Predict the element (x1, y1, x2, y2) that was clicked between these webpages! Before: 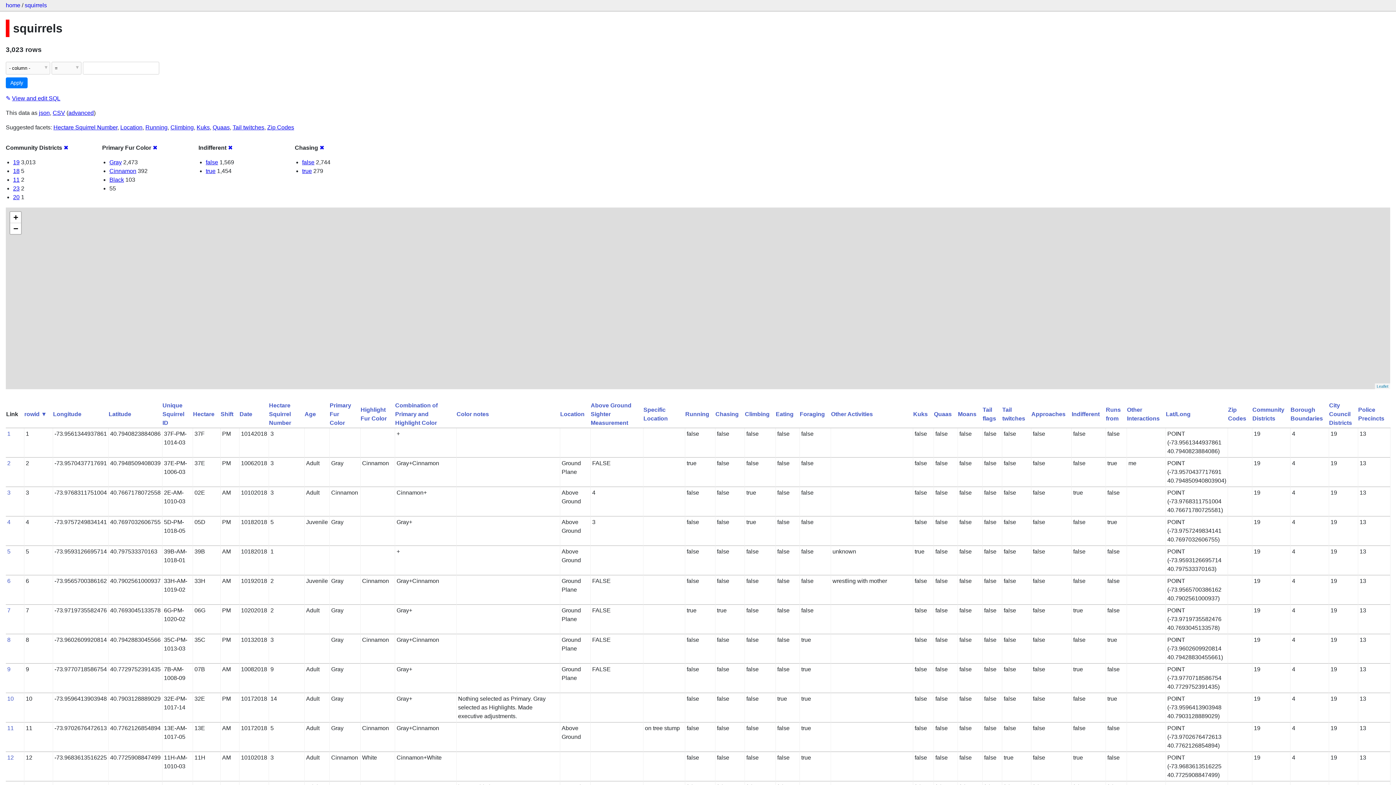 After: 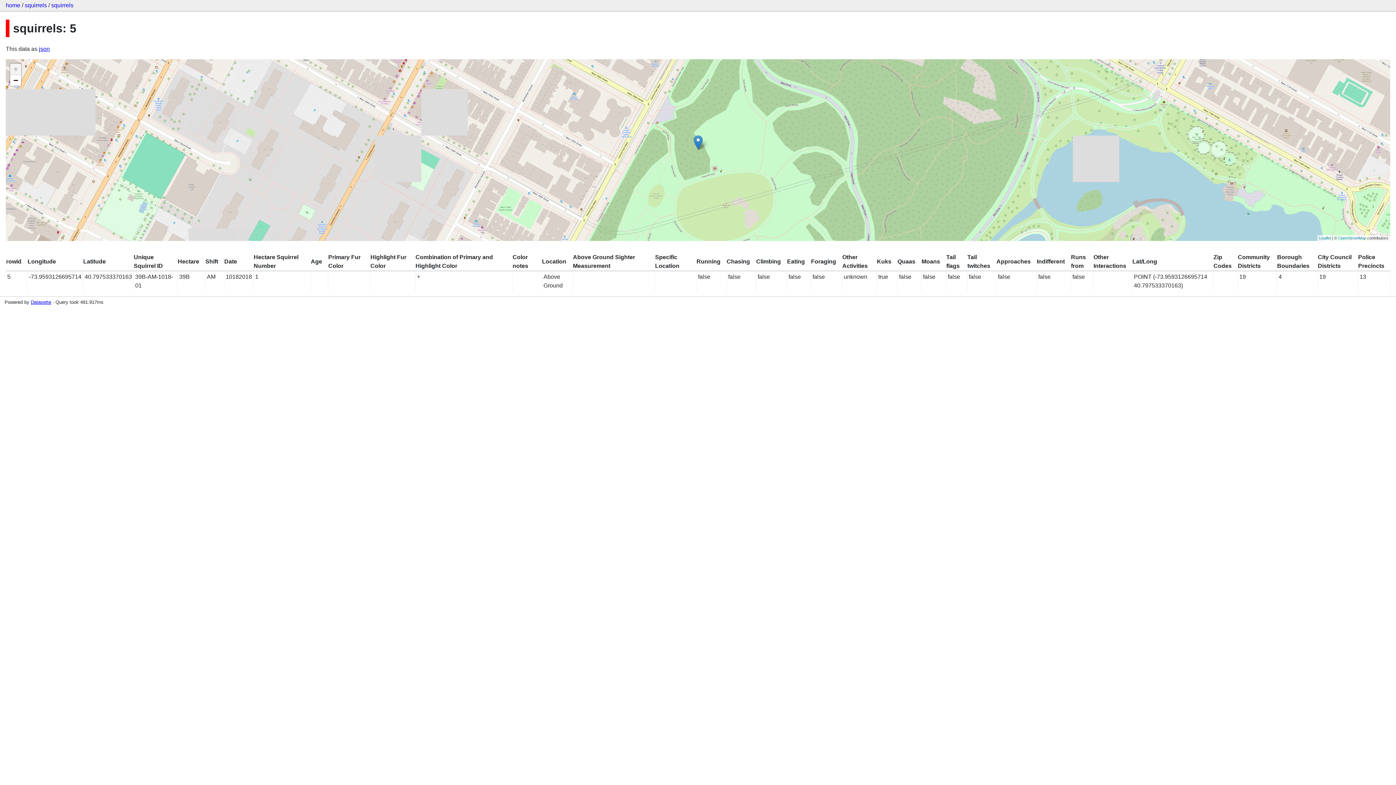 Action: bbox: (7, 548, 10, 554) label: 5